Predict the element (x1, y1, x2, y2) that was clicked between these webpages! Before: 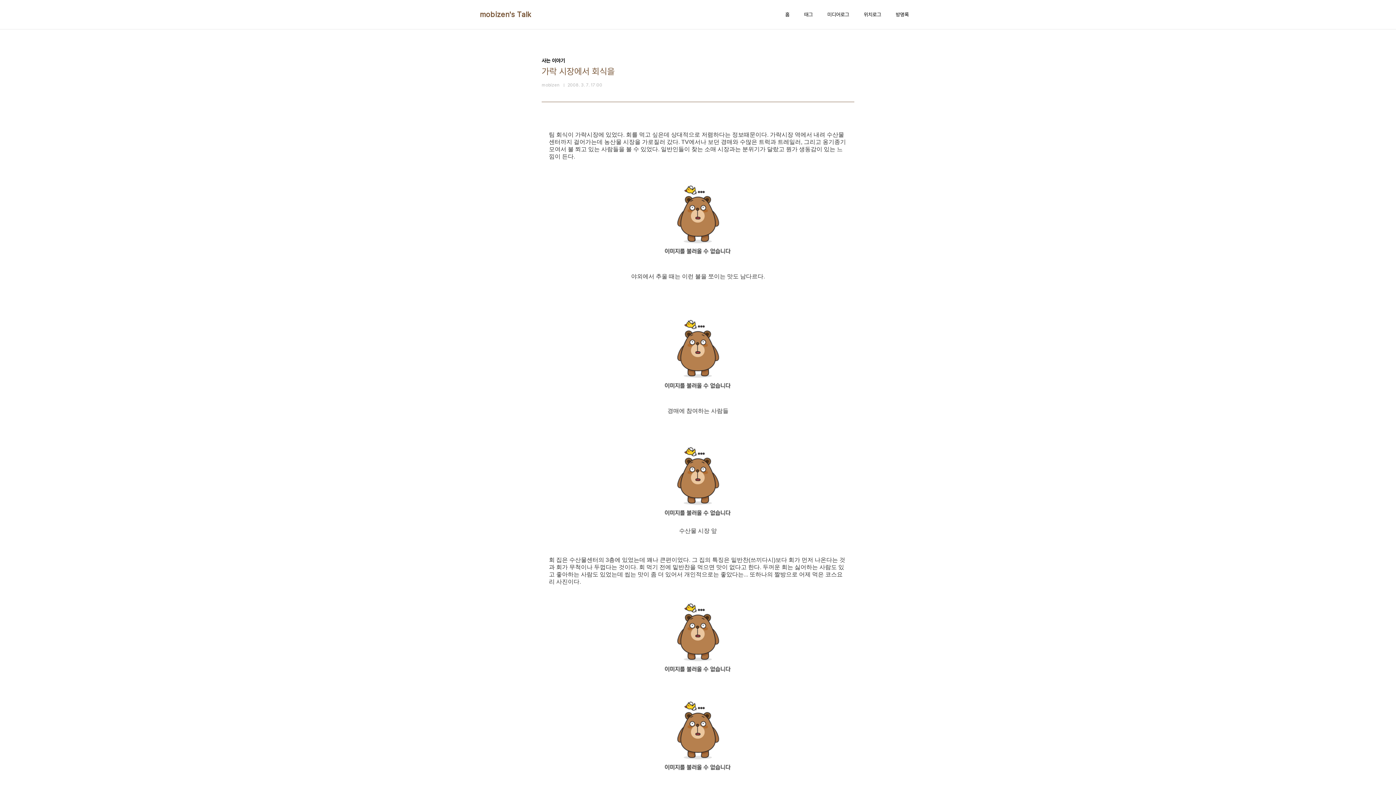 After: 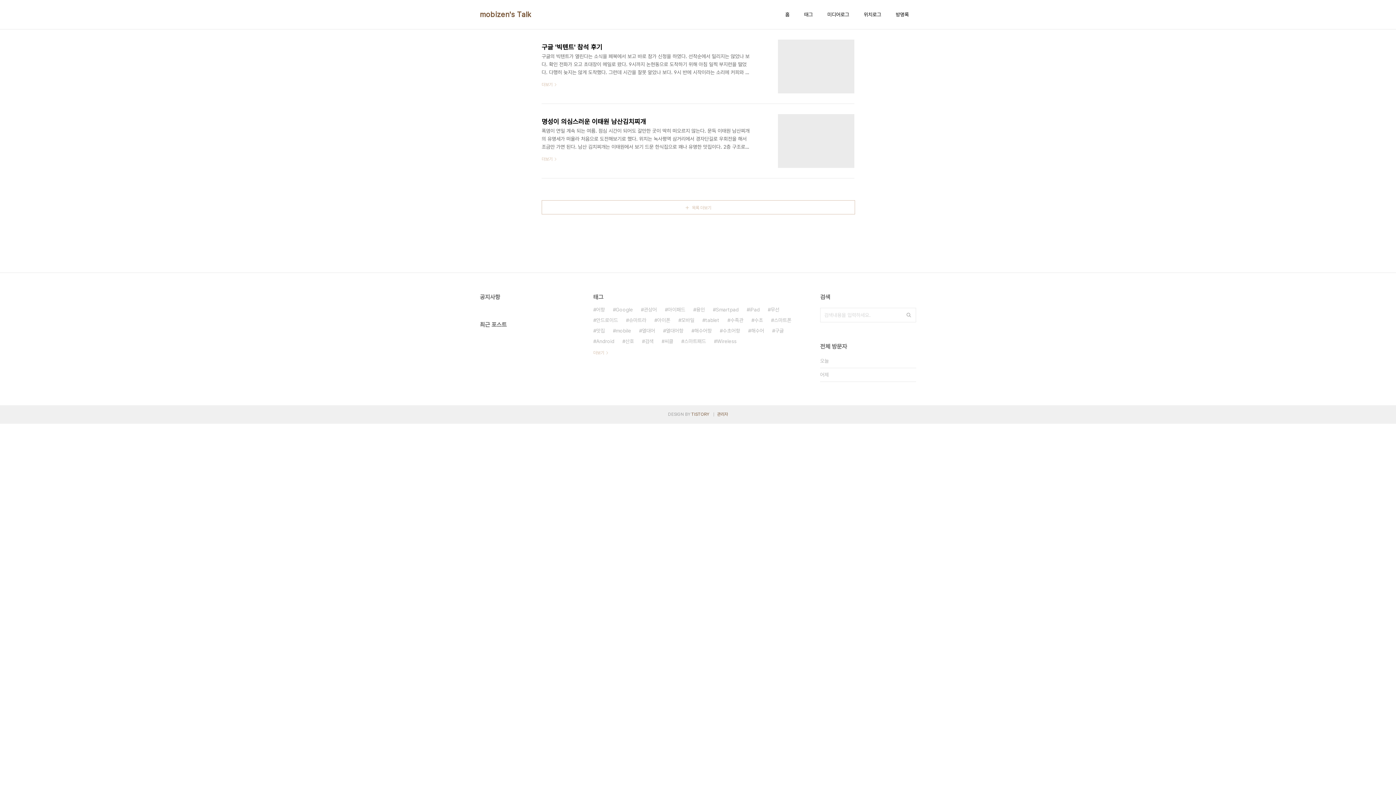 Action: label: 미디어로그 bbox: (826, 9, 850, 19)